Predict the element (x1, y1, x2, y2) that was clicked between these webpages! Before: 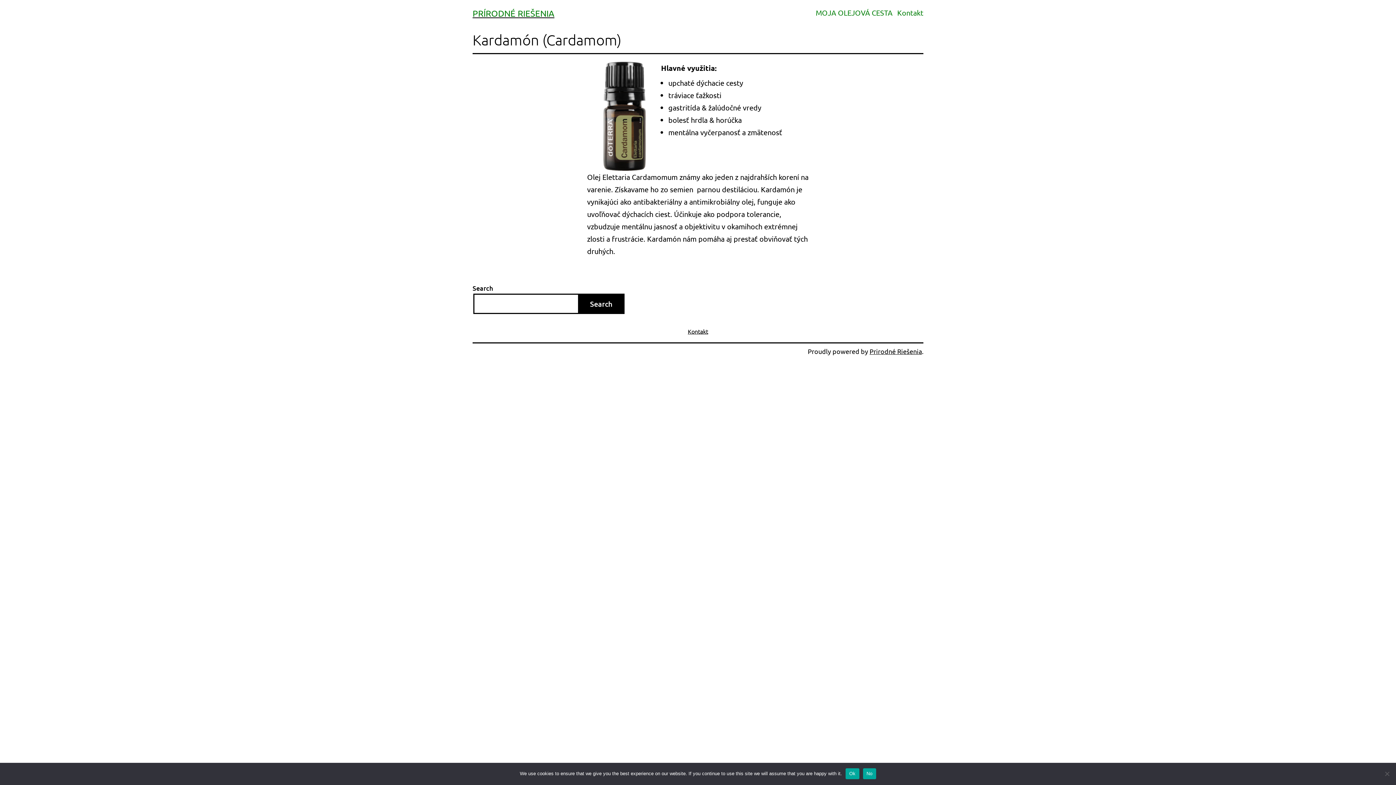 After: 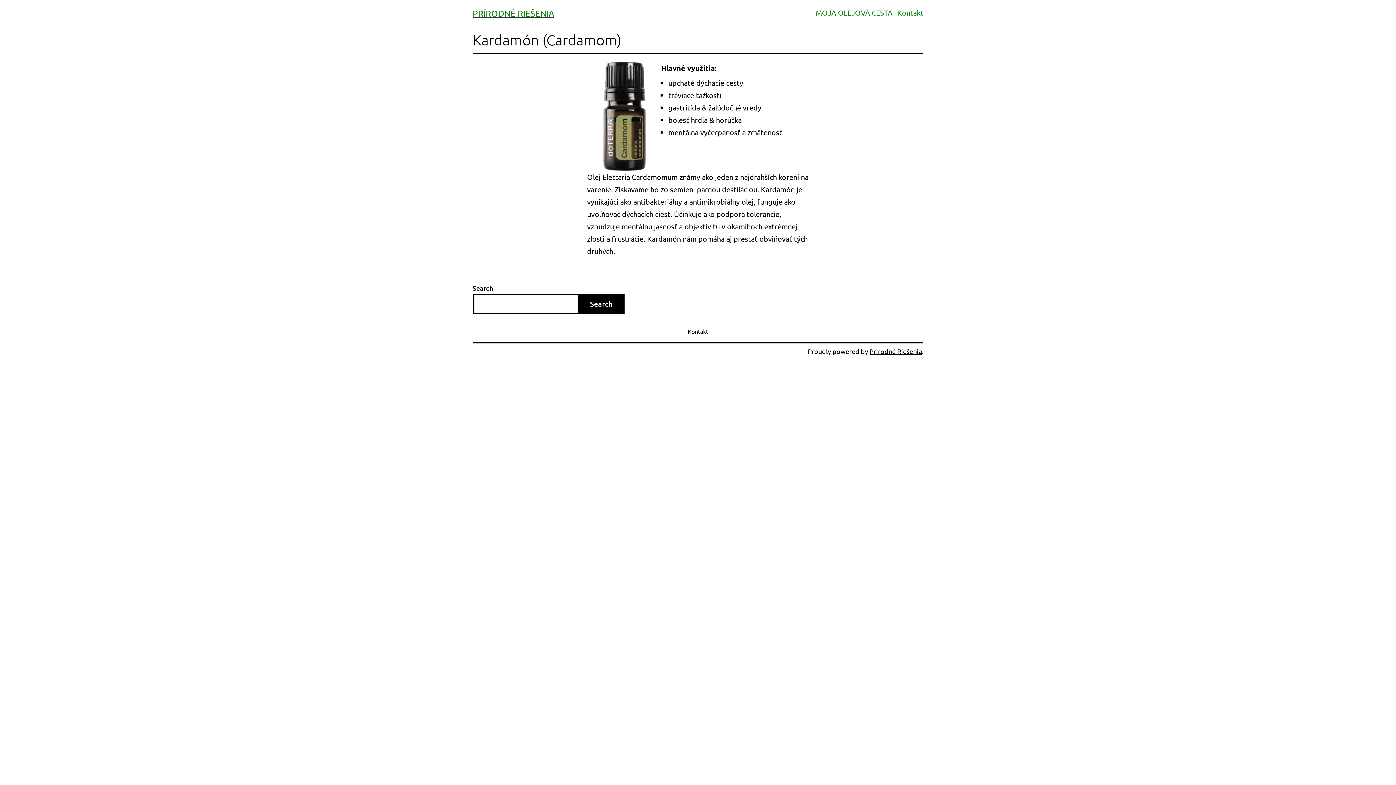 Action: label: No bbox: (863, 768, 876, 779)